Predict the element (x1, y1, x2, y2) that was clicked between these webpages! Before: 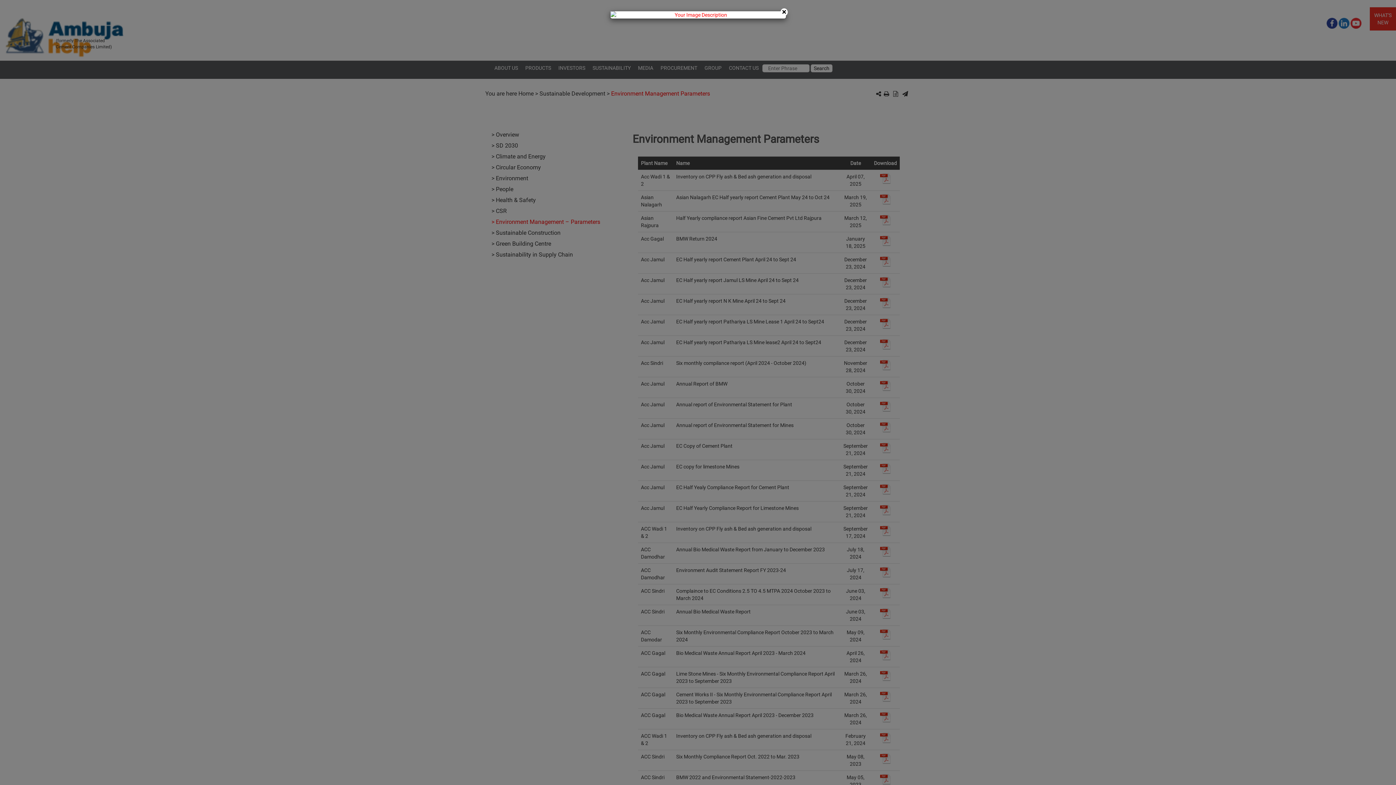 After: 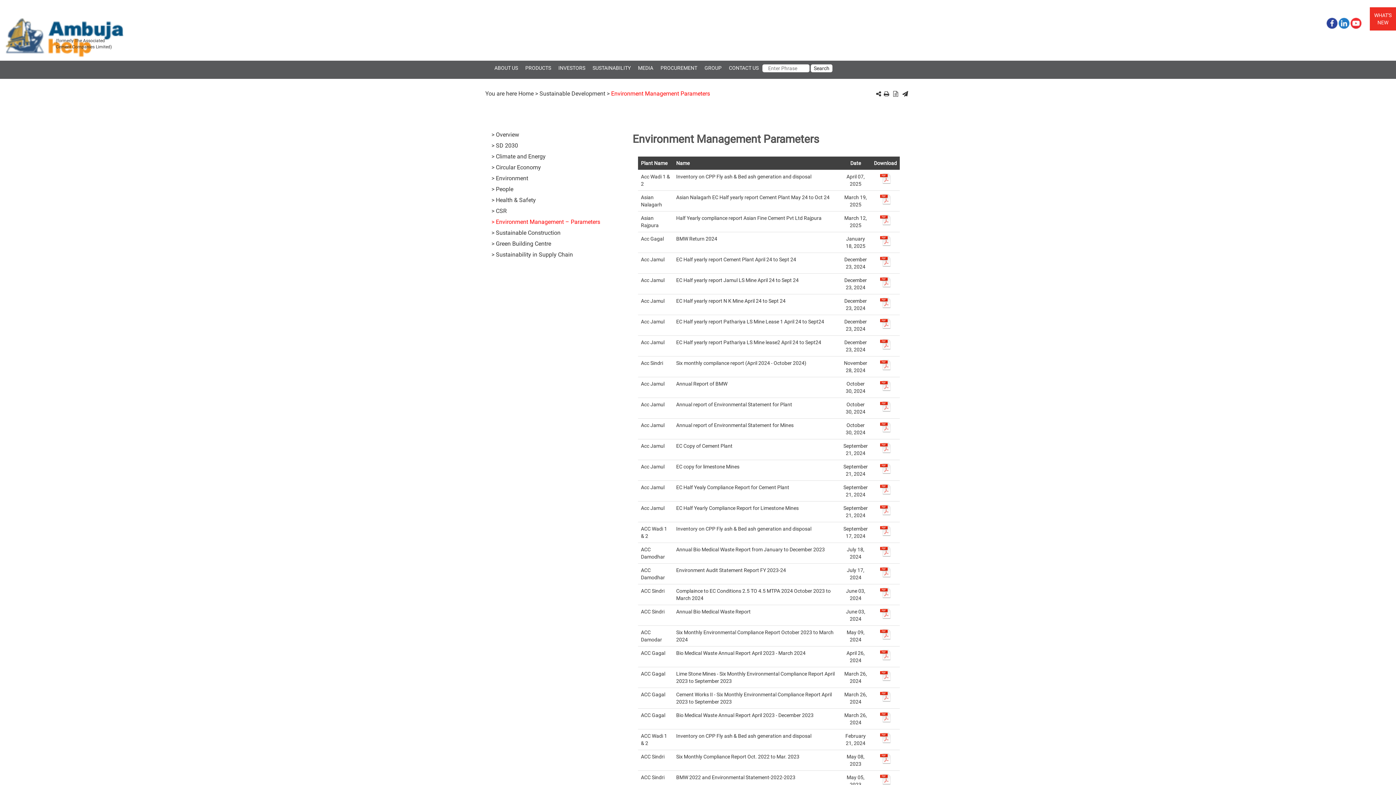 Action: label: Close bbox: (780, 8, 787, 16)